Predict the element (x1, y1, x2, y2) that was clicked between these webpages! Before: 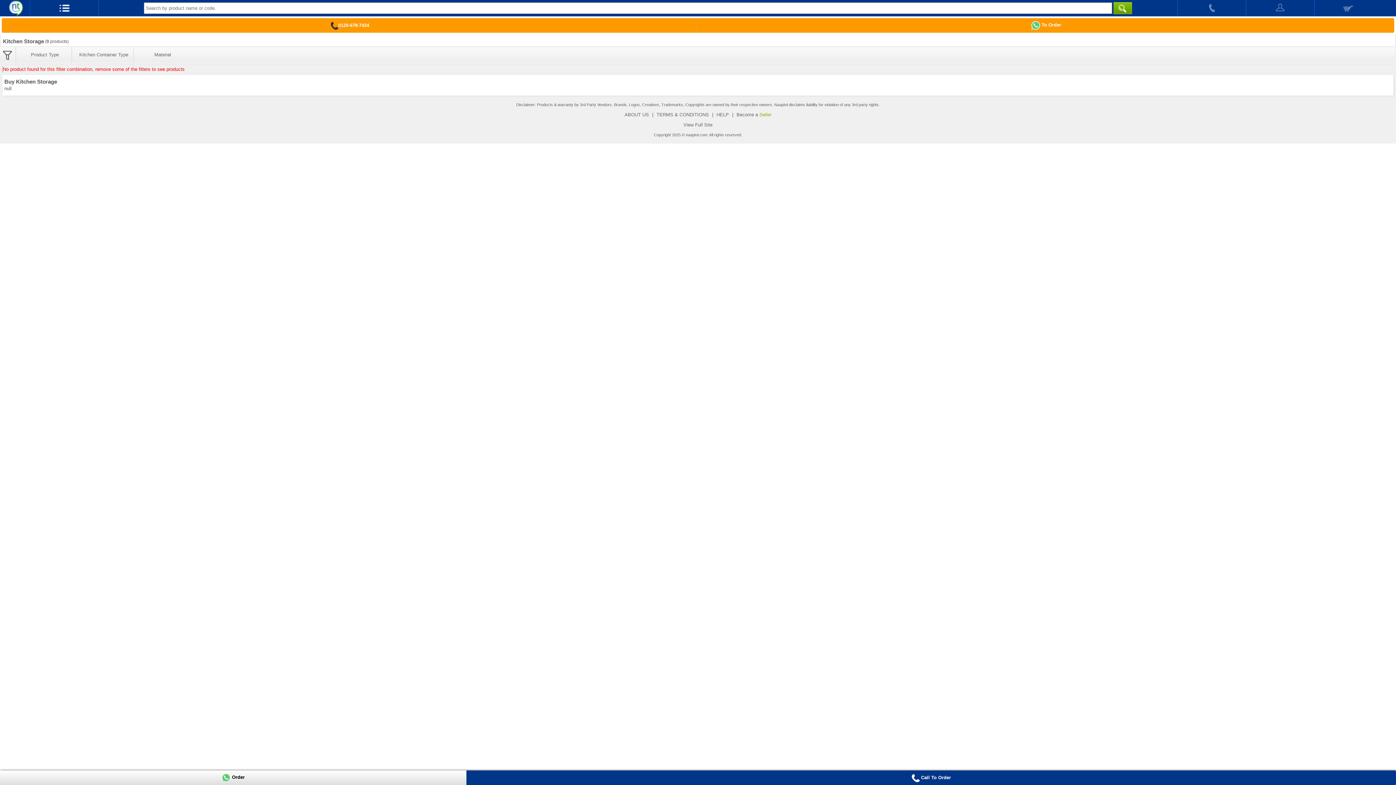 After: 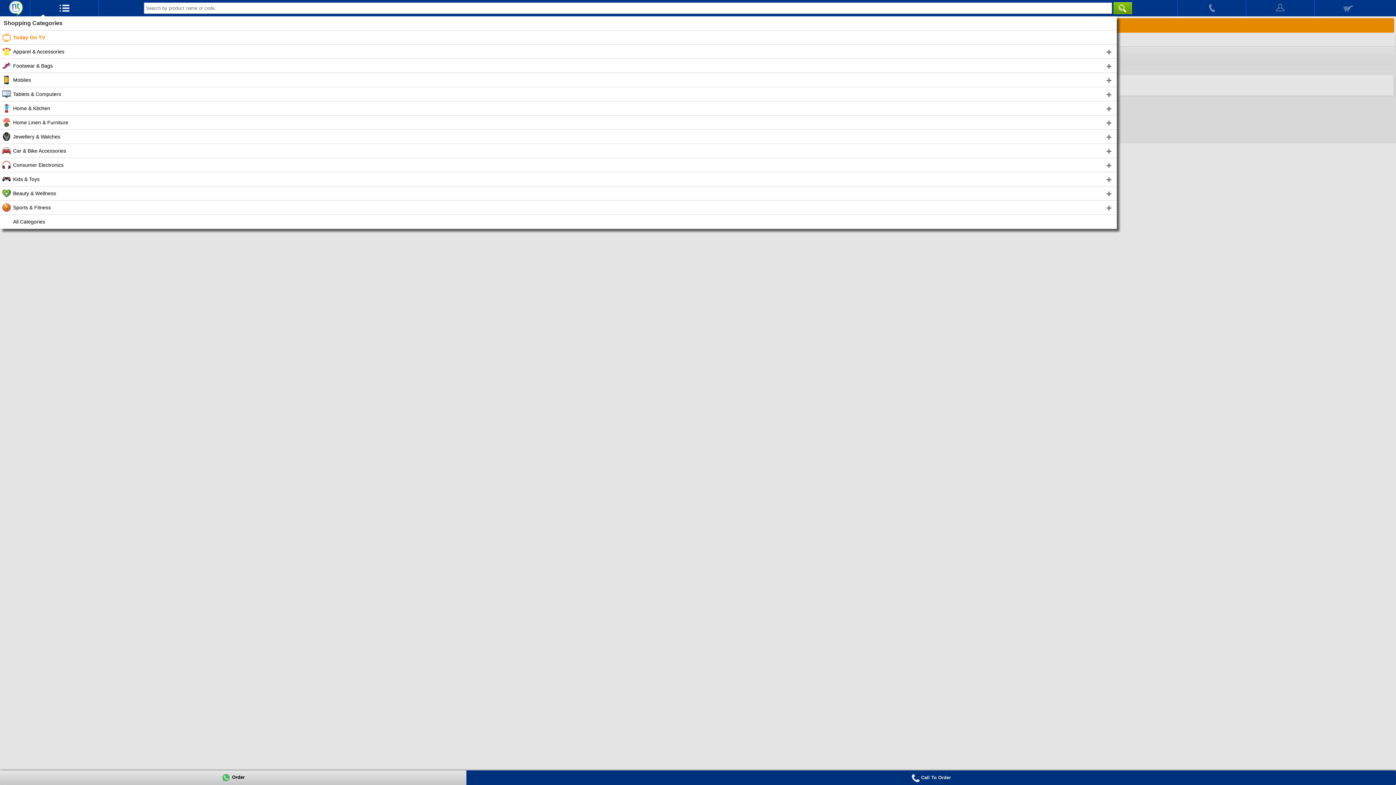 Action: bbox: (30, 0, 98, 16)